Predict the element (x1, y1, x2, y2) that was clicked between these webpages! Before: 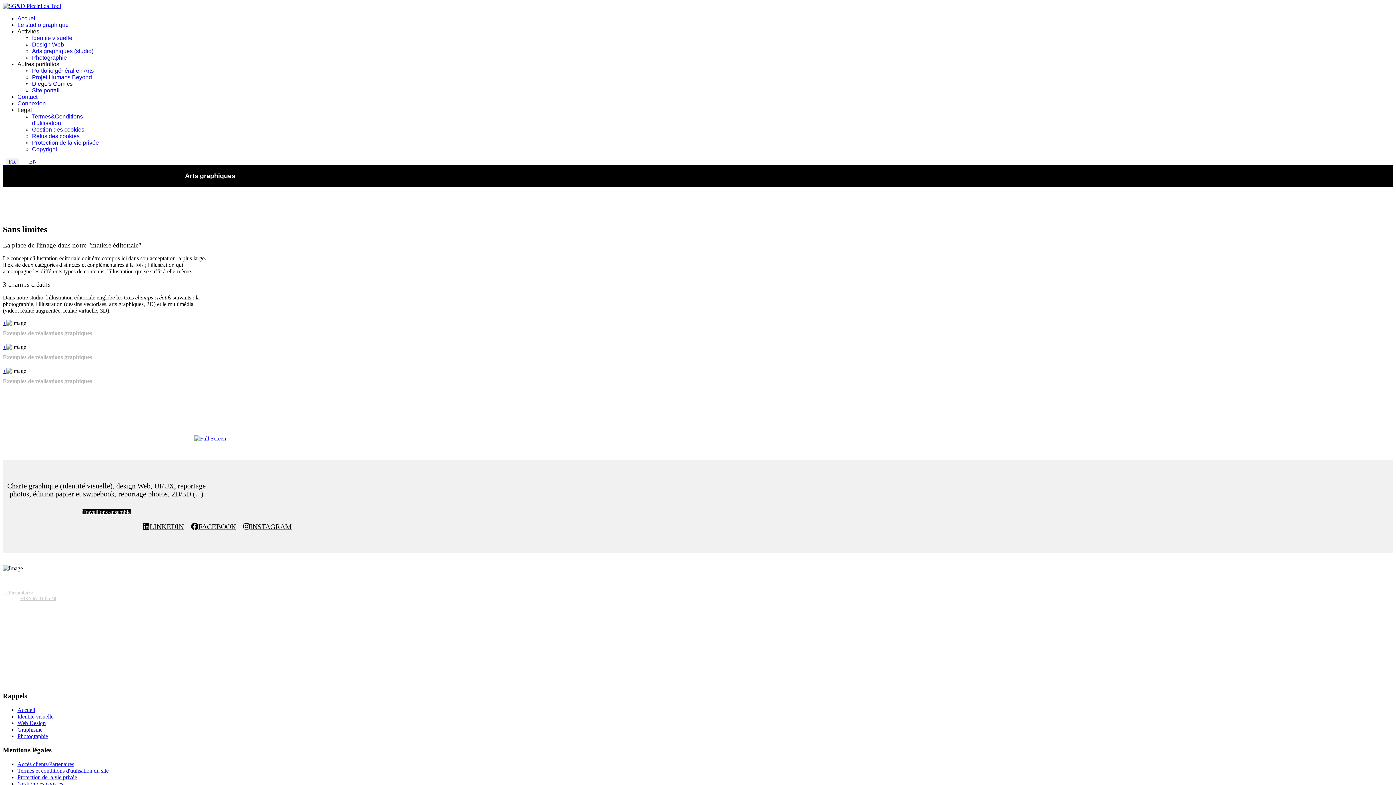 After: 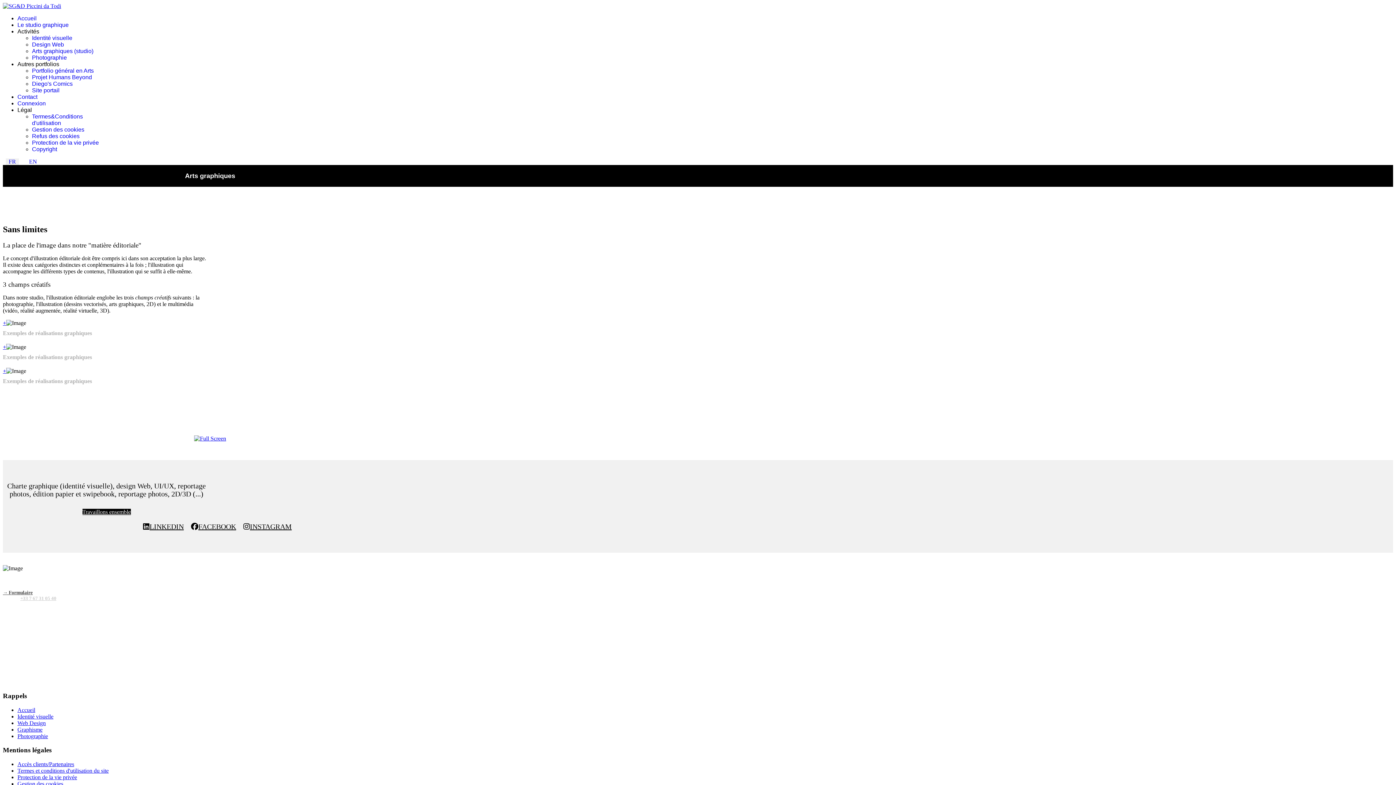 Action: bbox: (2, 590, 32, 595) label: → Formulaire
